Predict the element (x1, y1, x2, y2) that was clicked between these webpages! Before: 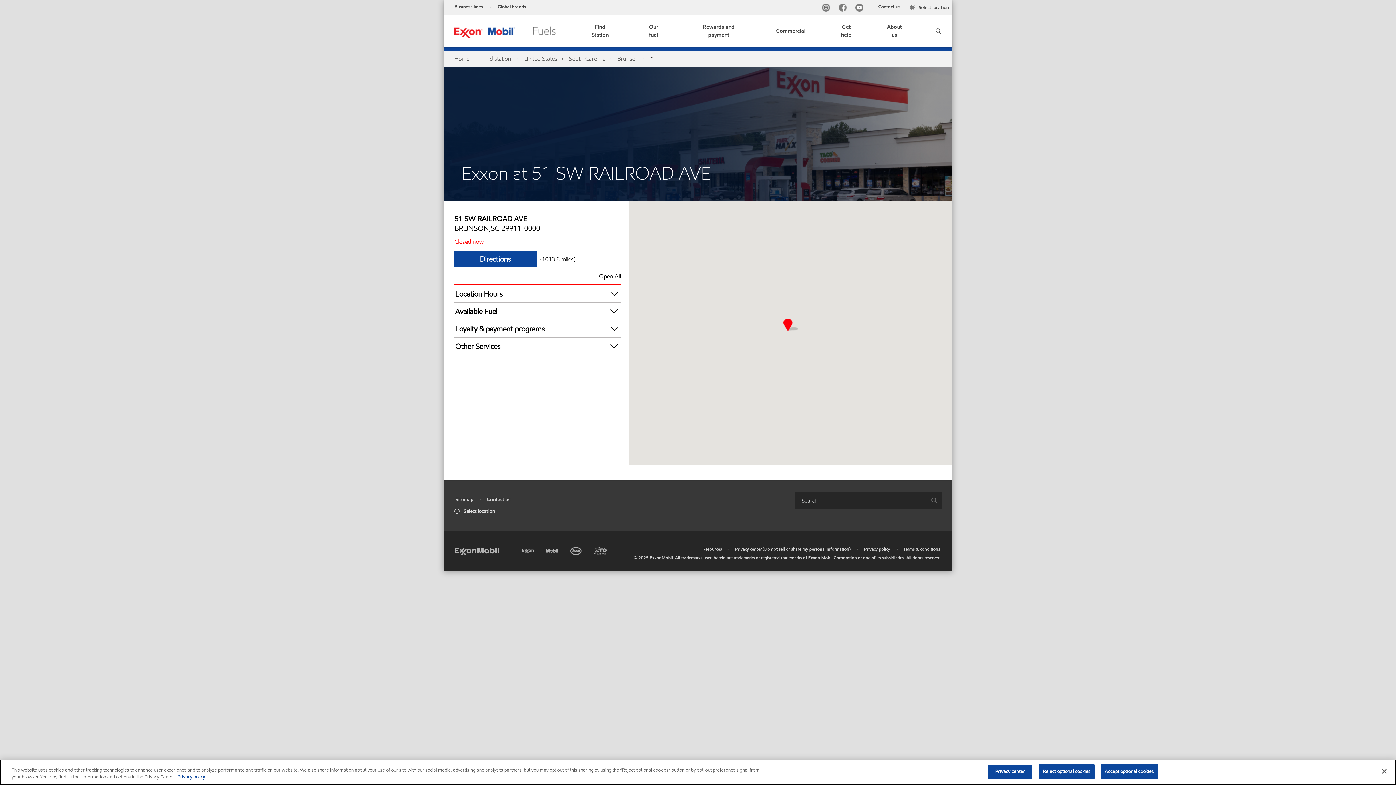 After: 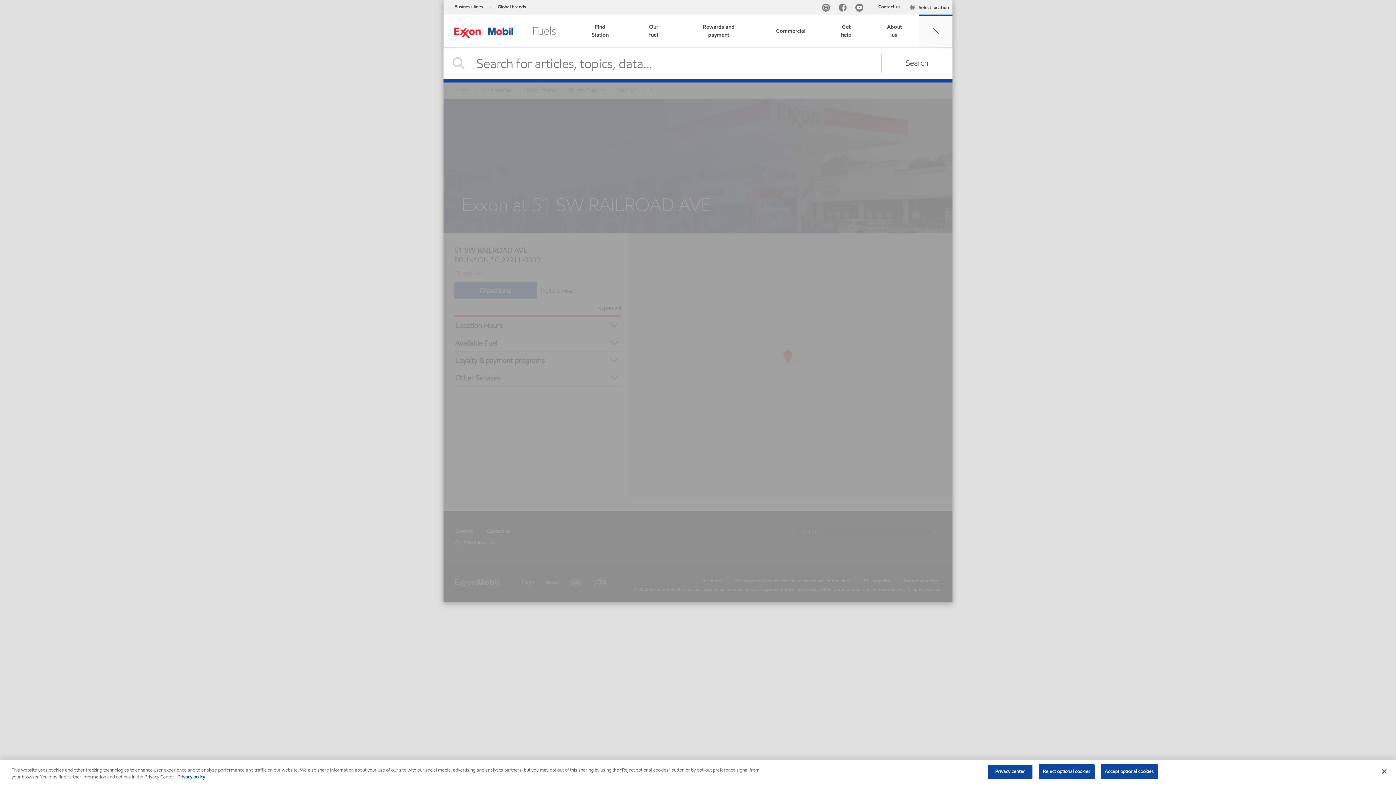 Action: label: Search bbox: (919, 14, 952, 47)